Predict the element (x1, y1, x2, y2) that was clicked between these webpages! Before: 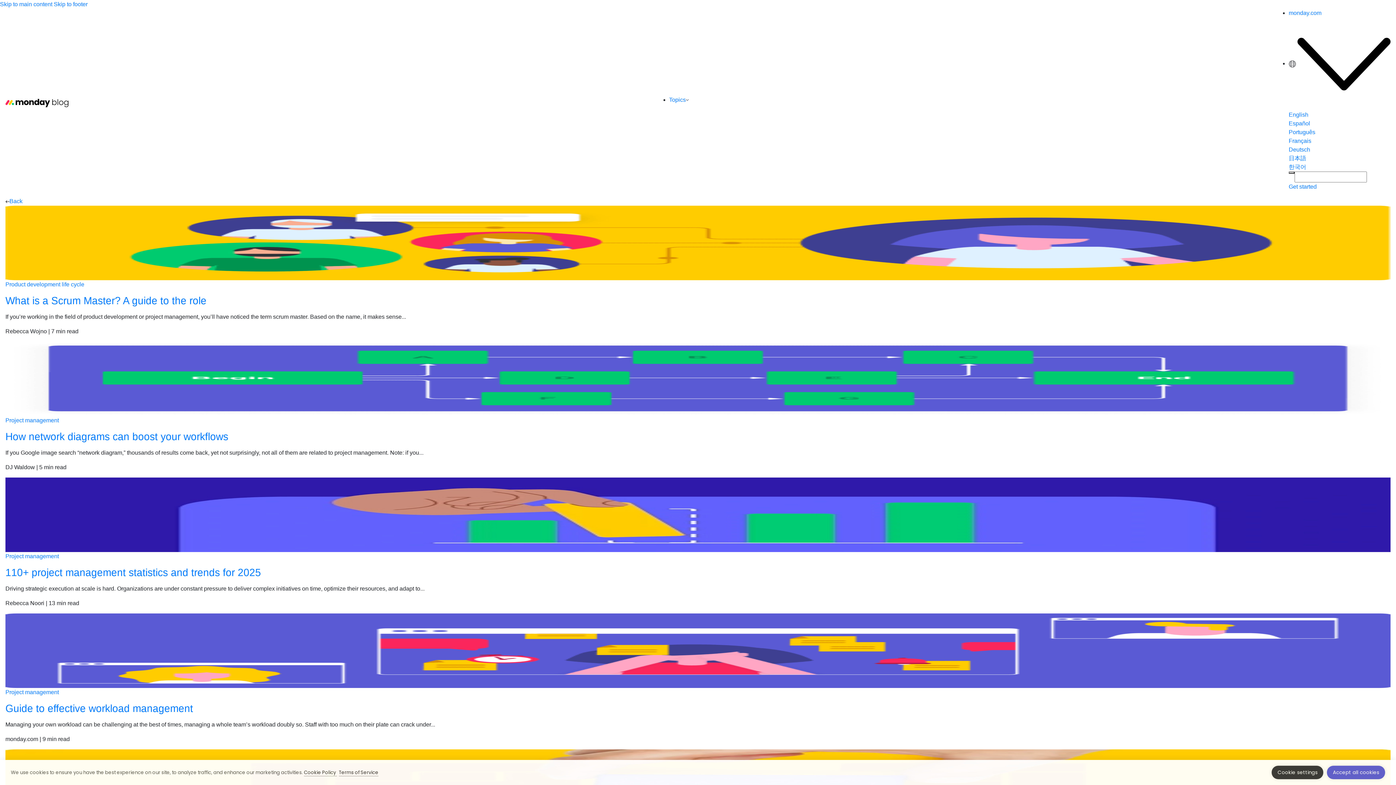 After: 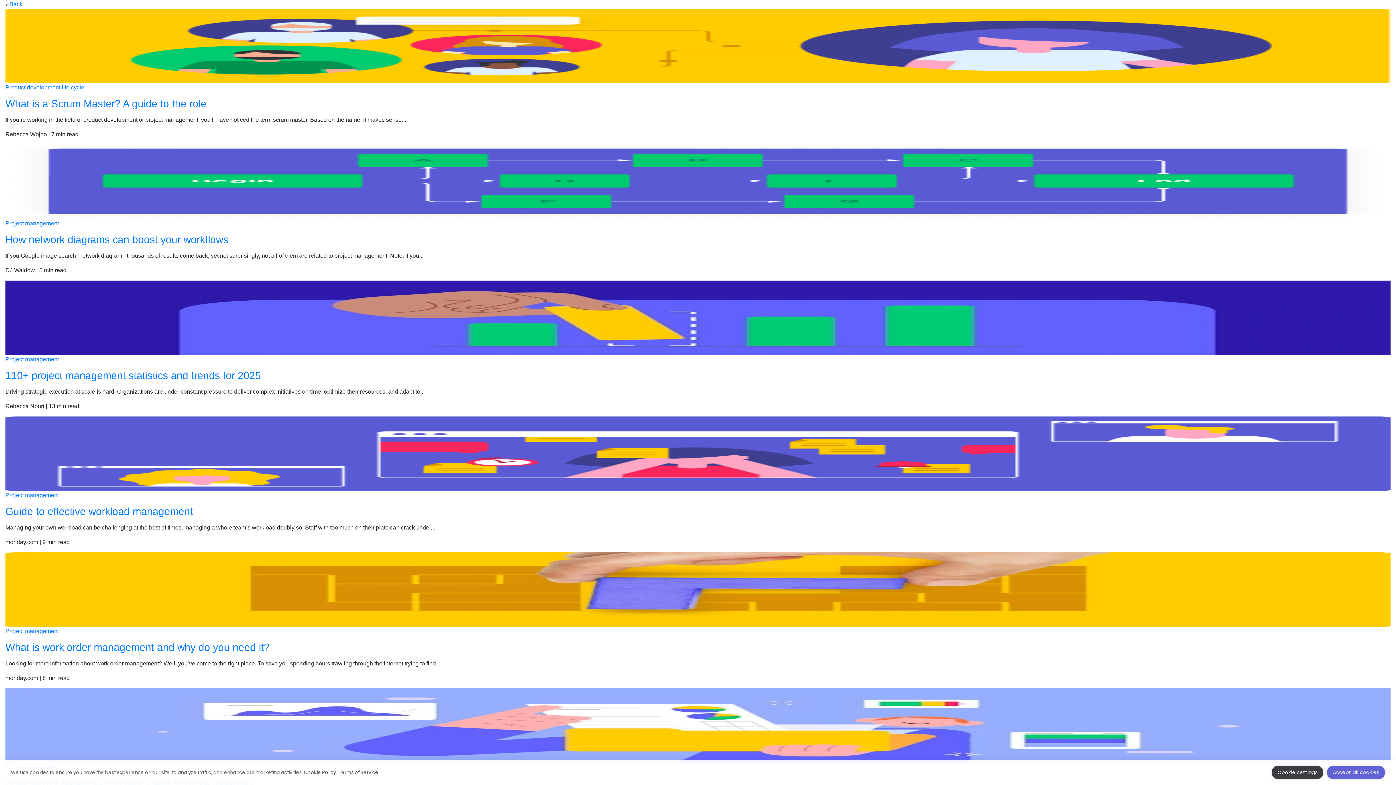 Action: label: Skip to main content bbox: (0, 1, 52, 7)